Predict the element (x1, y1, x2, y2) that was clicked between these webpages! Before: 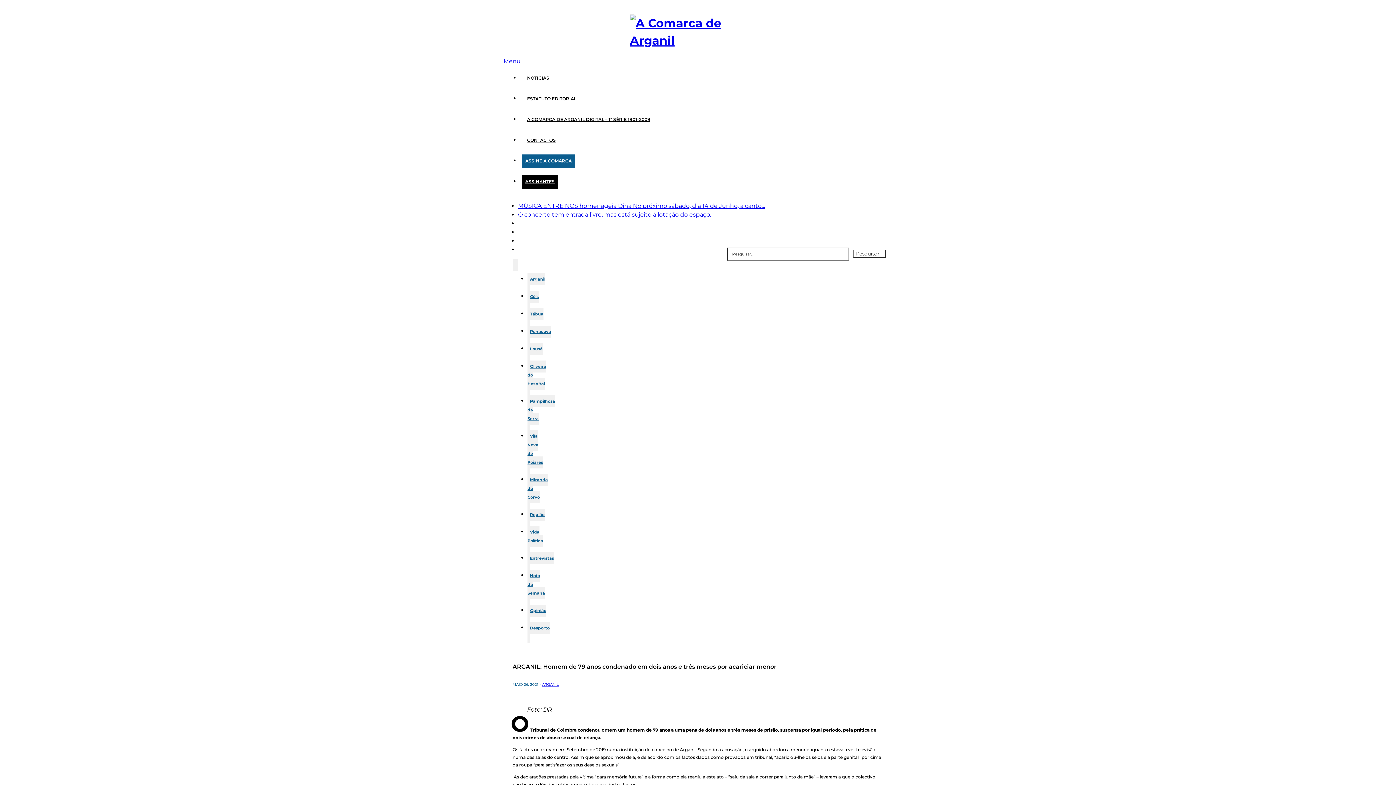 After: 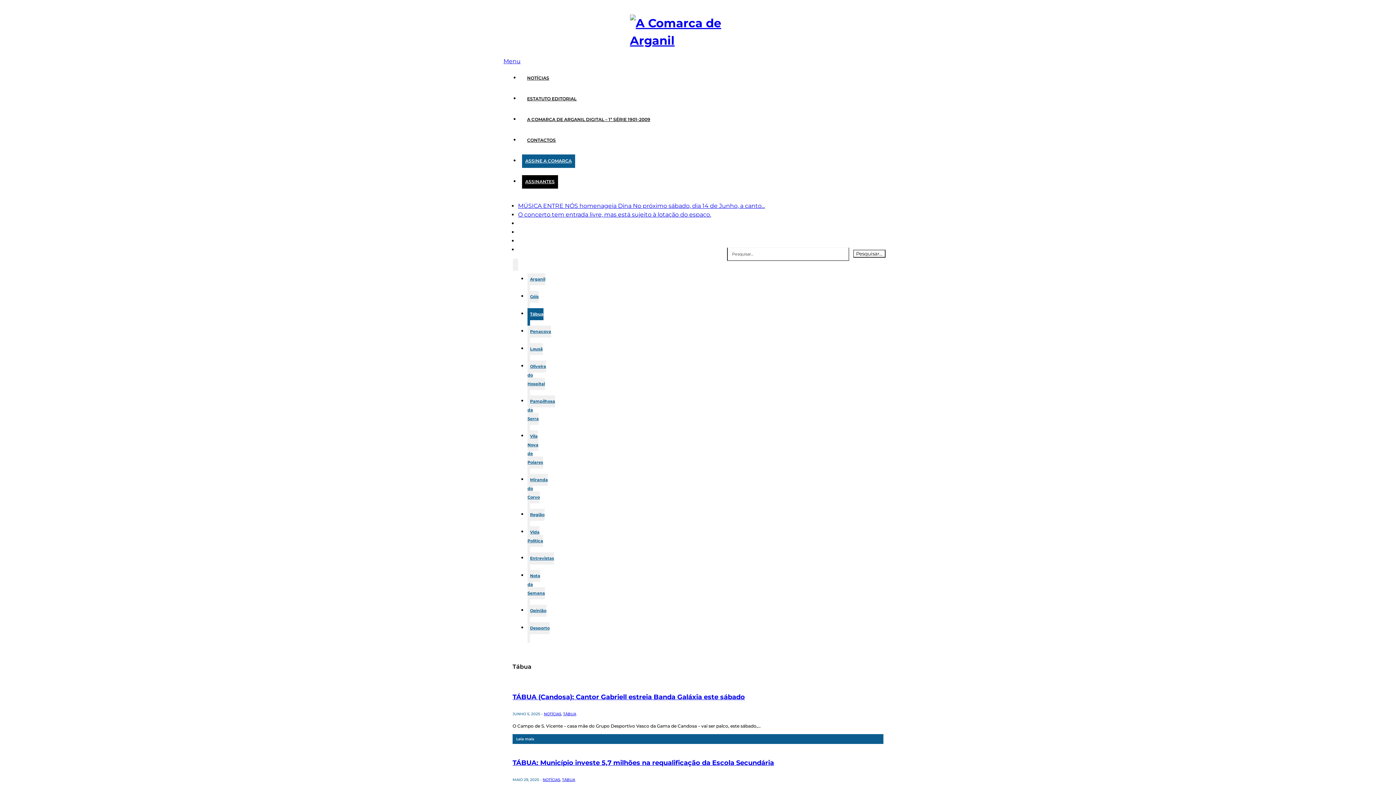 Action: label: Tábua bbox: (527, 308, 543, 329)